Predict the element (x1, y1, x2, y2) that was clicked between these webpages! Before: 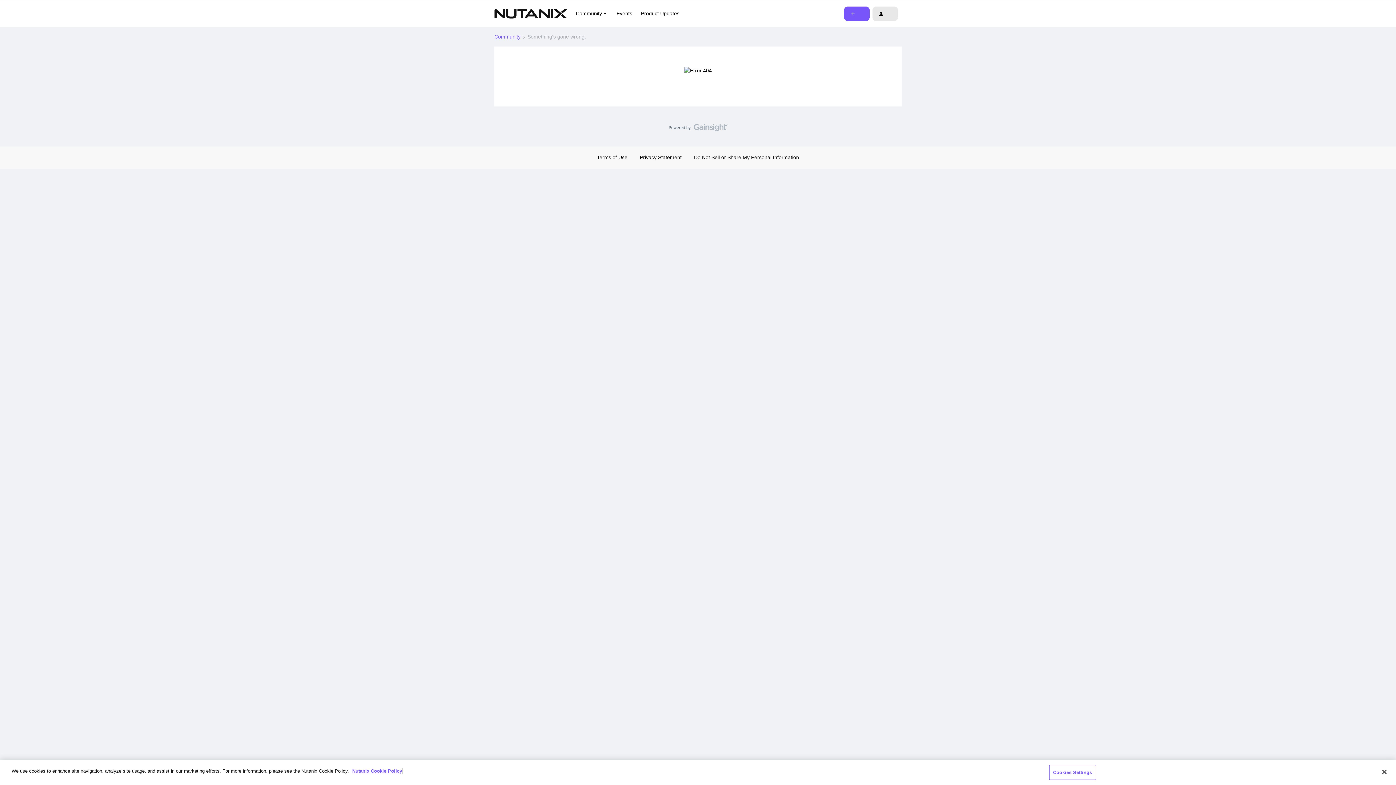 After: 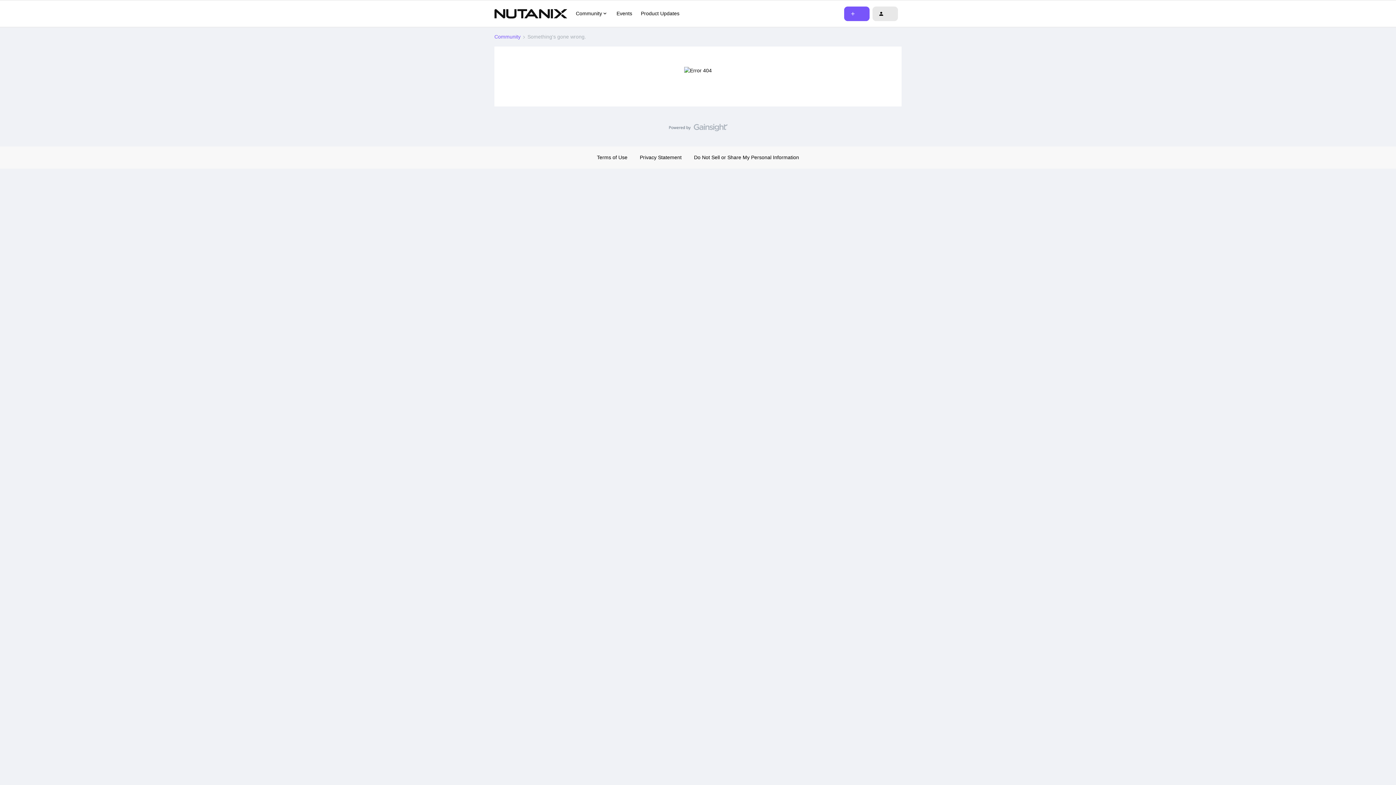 Action: bbox: (1376, 764, 1392, 780) label: Close